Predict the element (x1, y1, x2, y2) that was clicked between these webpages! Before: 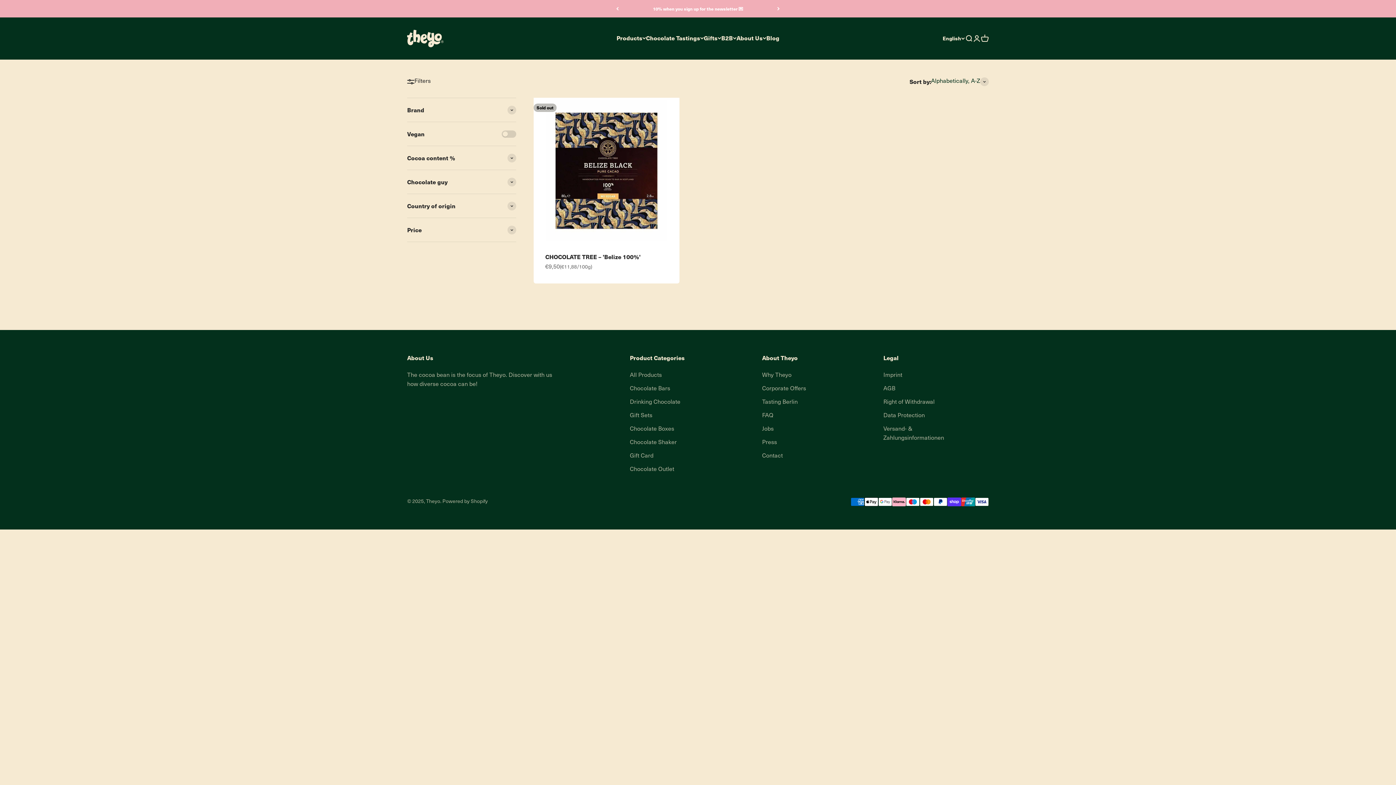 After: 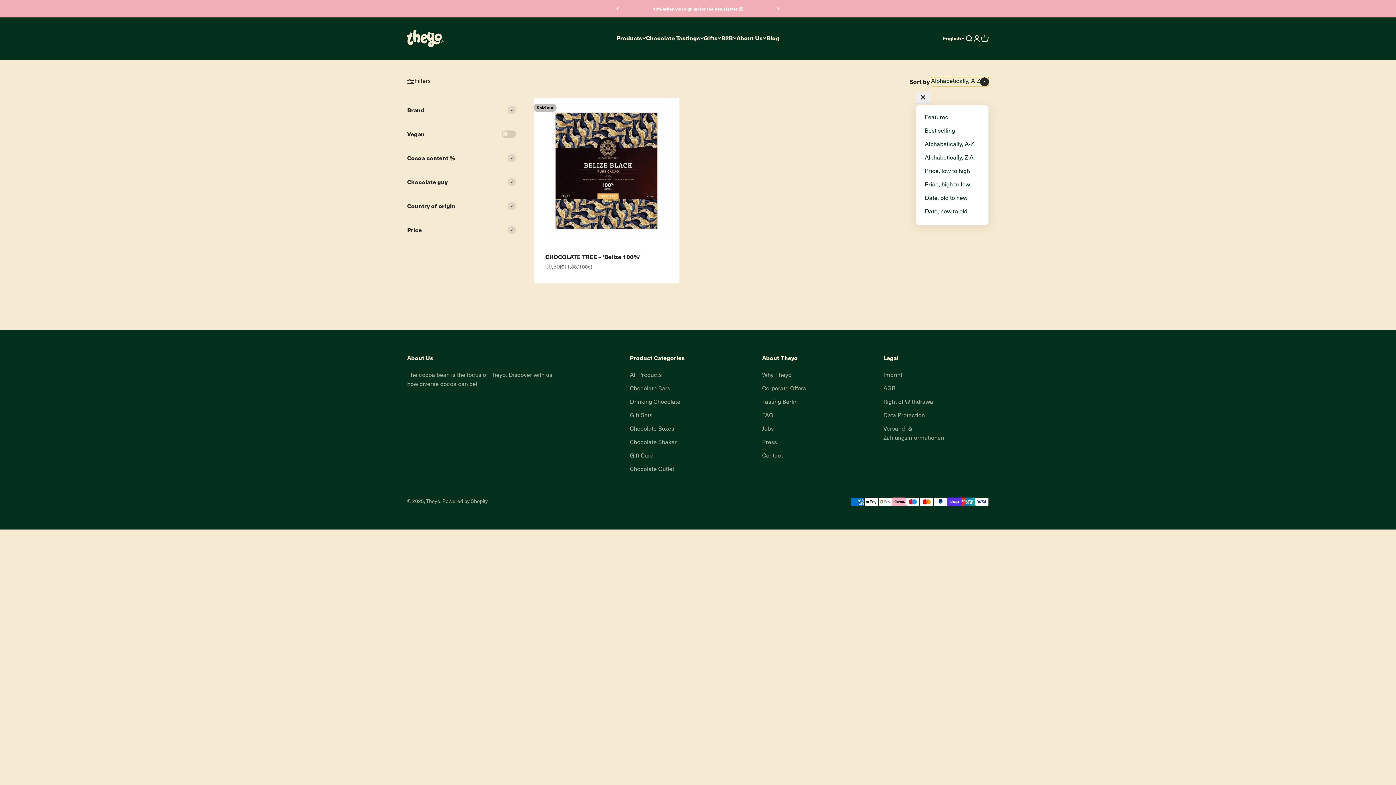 Action: label: Alphabetically, A-Z bbox: (931, 77, 989, 86)